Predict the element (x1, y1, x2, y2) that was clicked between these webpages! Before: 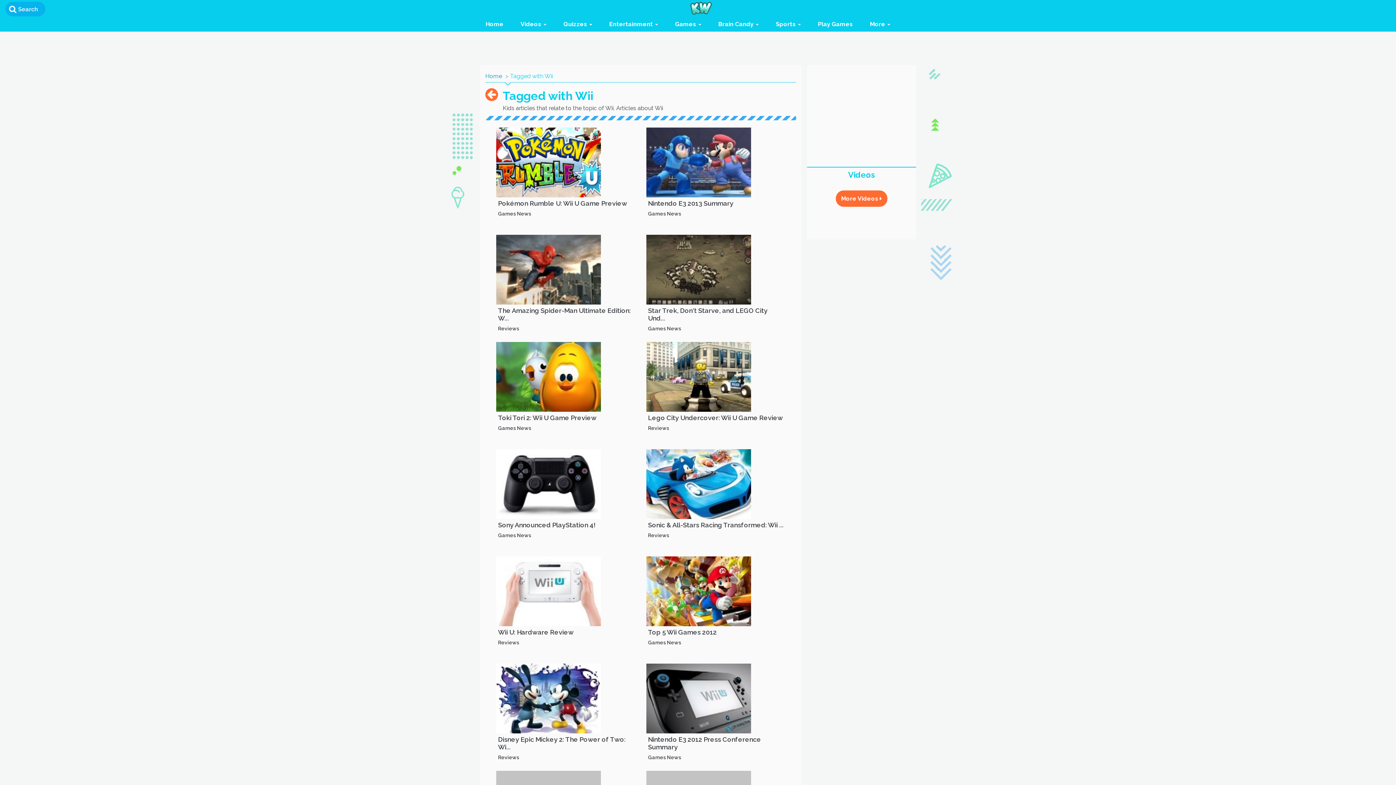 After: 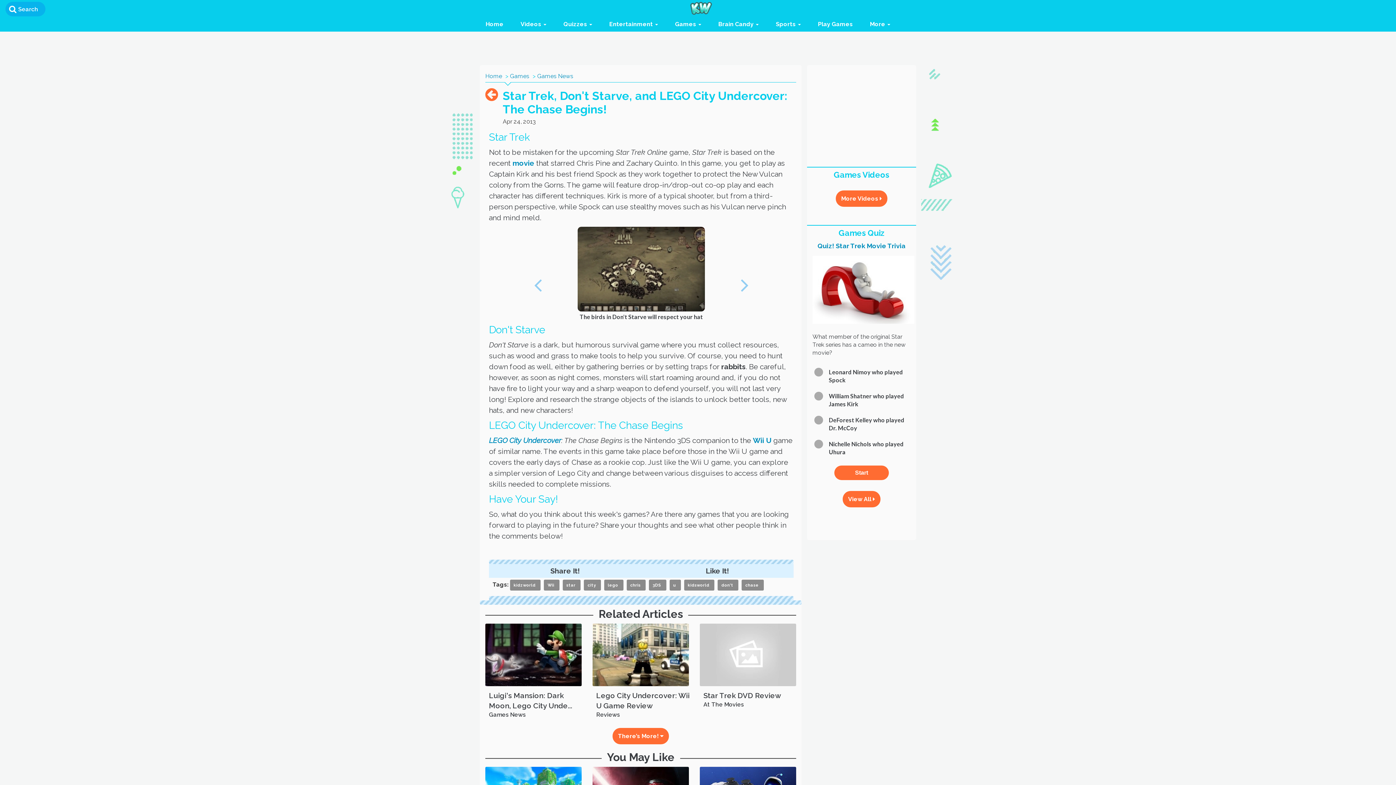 Action: bbox: (646, 234, 751, 304)